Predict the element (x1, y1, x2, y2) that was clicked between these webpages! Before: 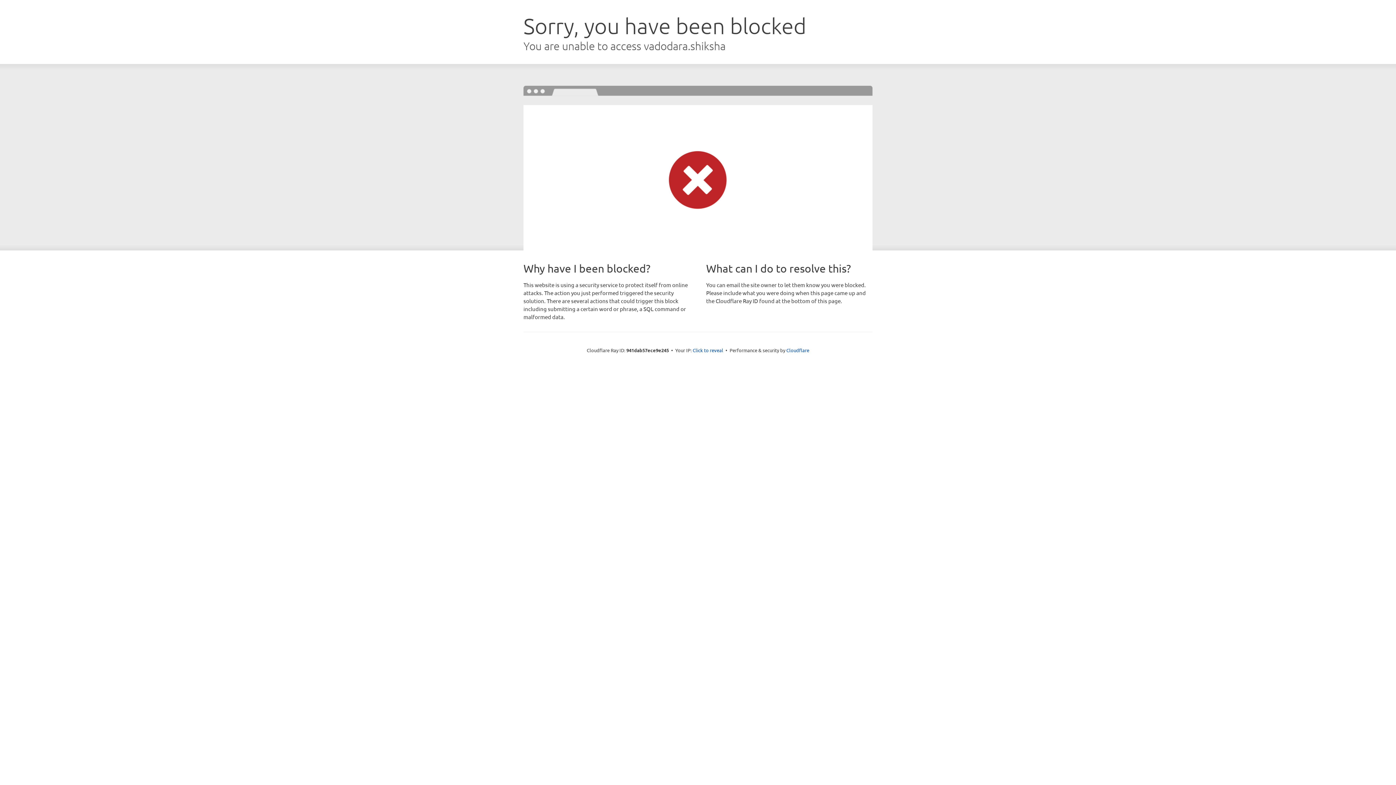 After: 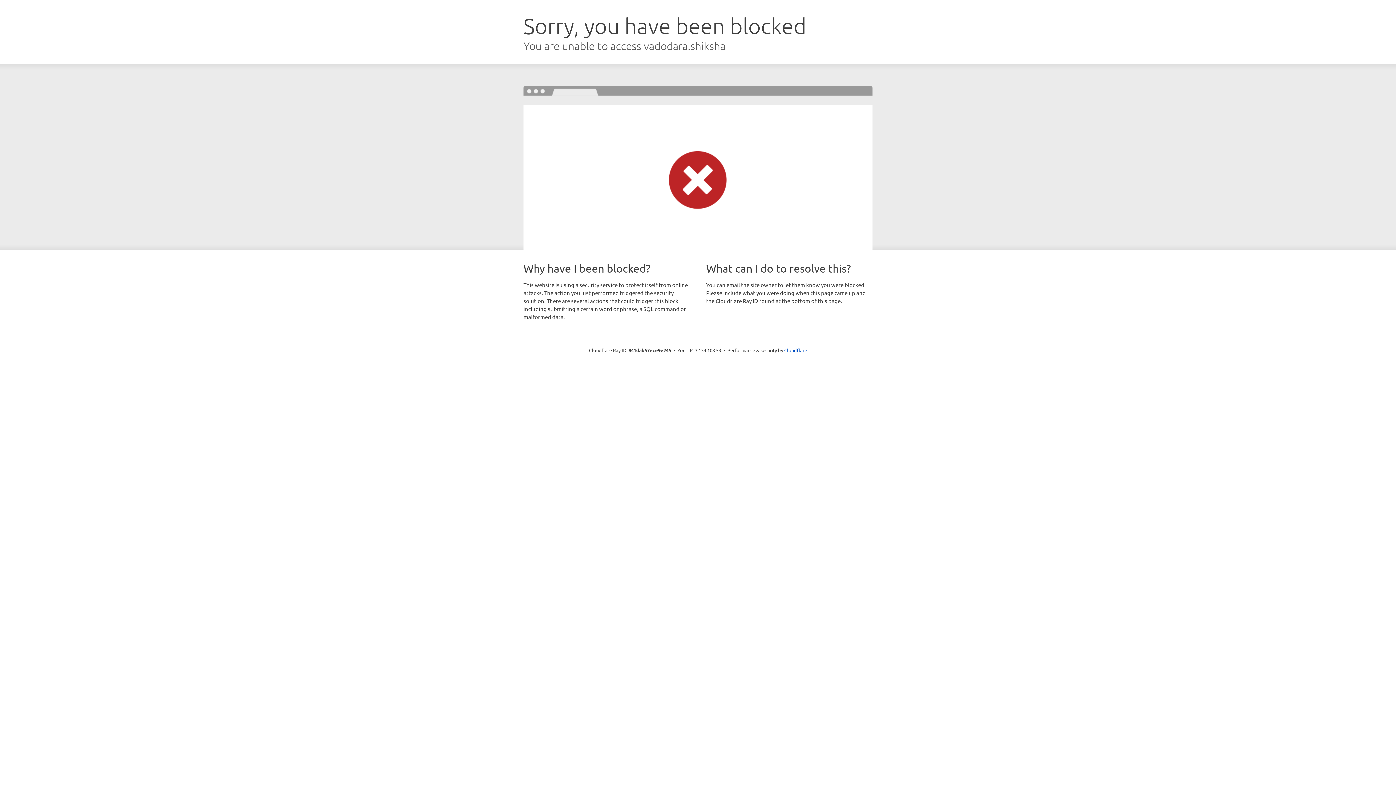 Action: label: Click to reveal bbox: (692, 346, 723, 353)